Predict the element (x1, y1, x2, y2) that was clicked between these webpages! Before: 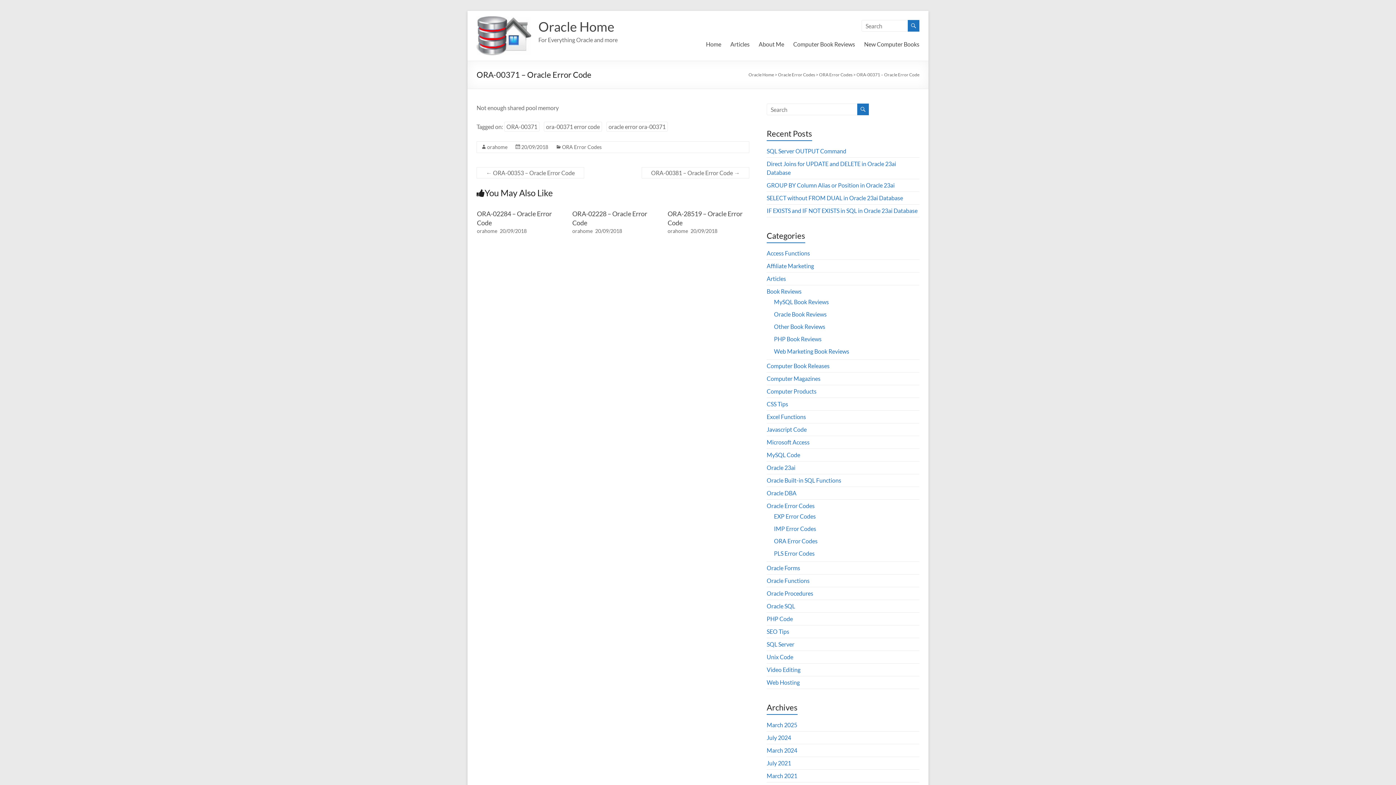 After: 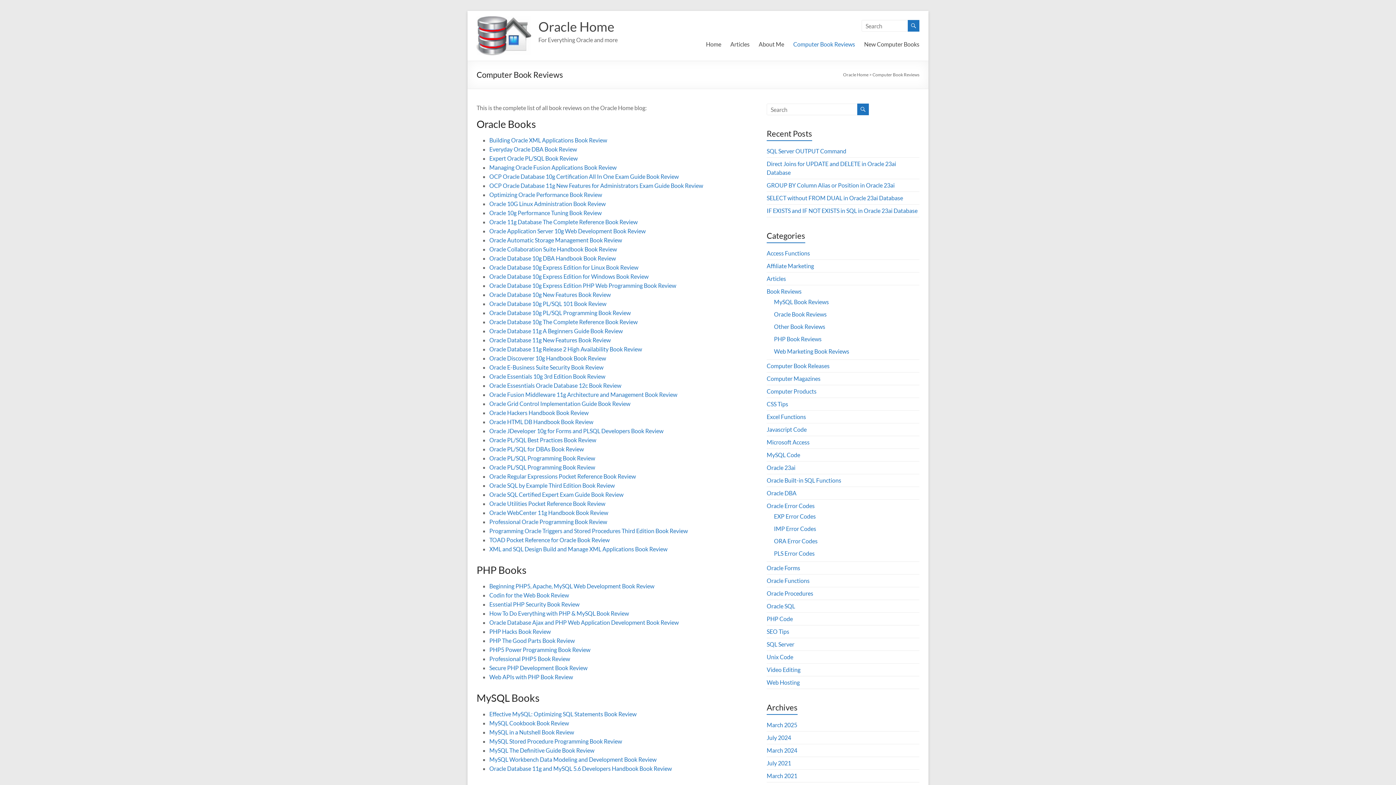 Action: label: Computer Book Reviews bbox: (793, 38, 855, 49)